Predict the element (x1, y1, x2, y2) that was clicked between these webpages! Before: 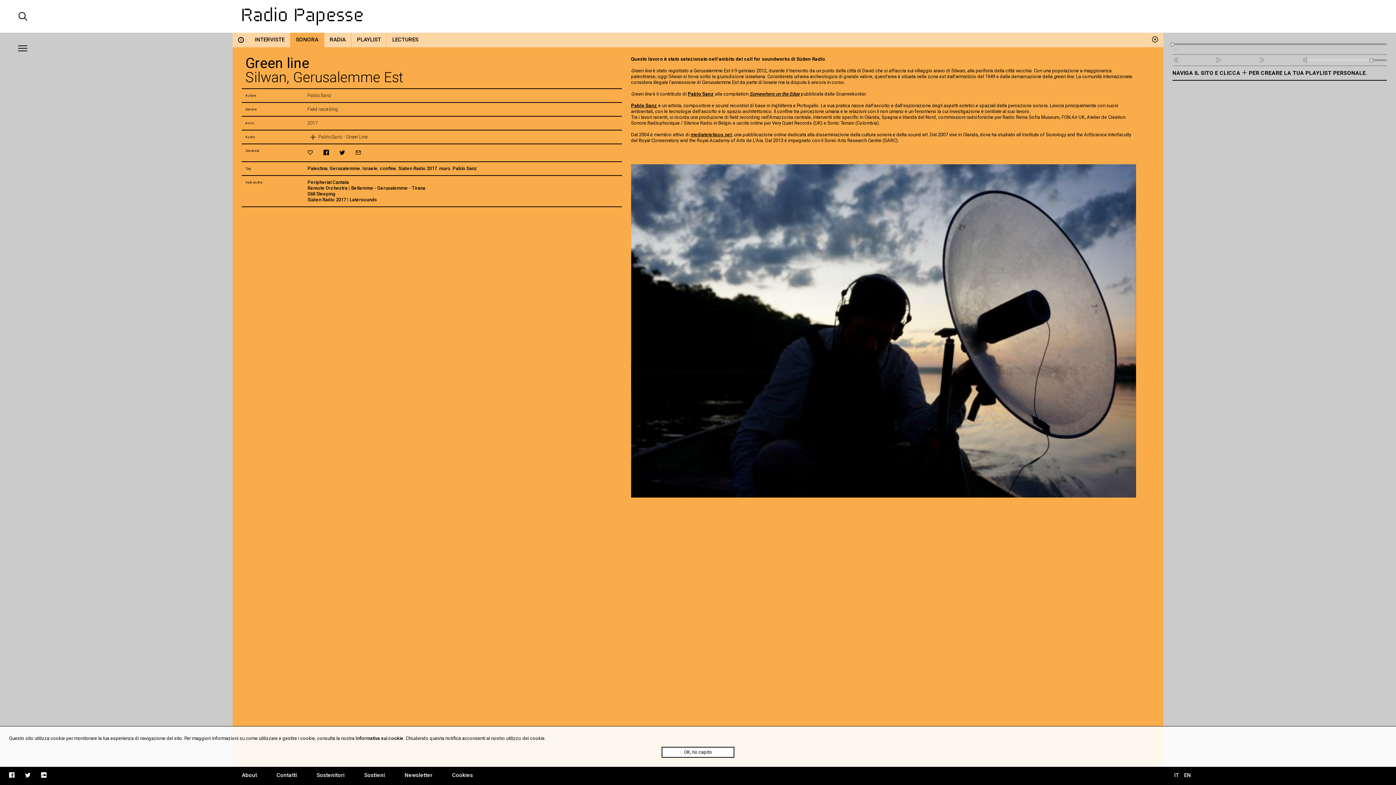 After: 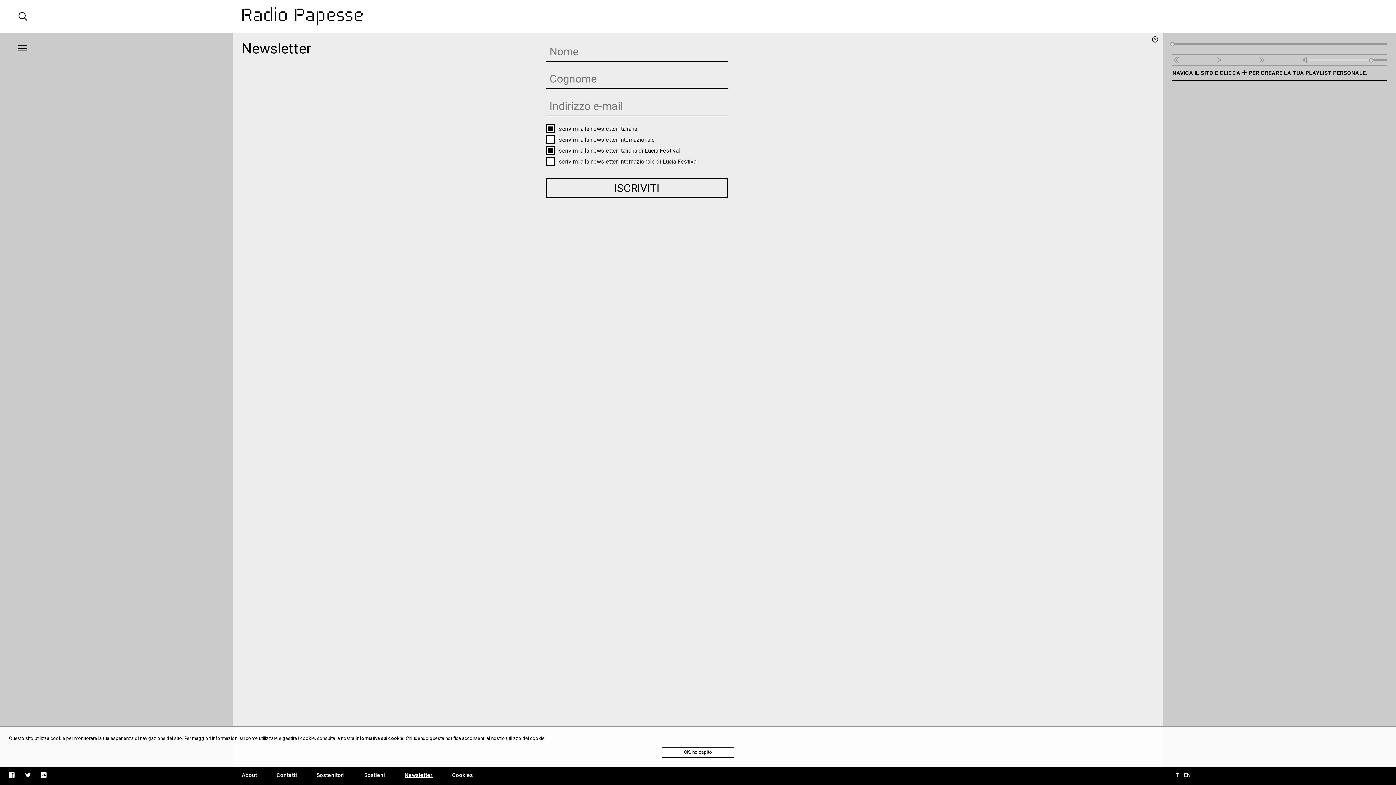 Action: label: Newsletter bbox: (404, 772, 432, 778)